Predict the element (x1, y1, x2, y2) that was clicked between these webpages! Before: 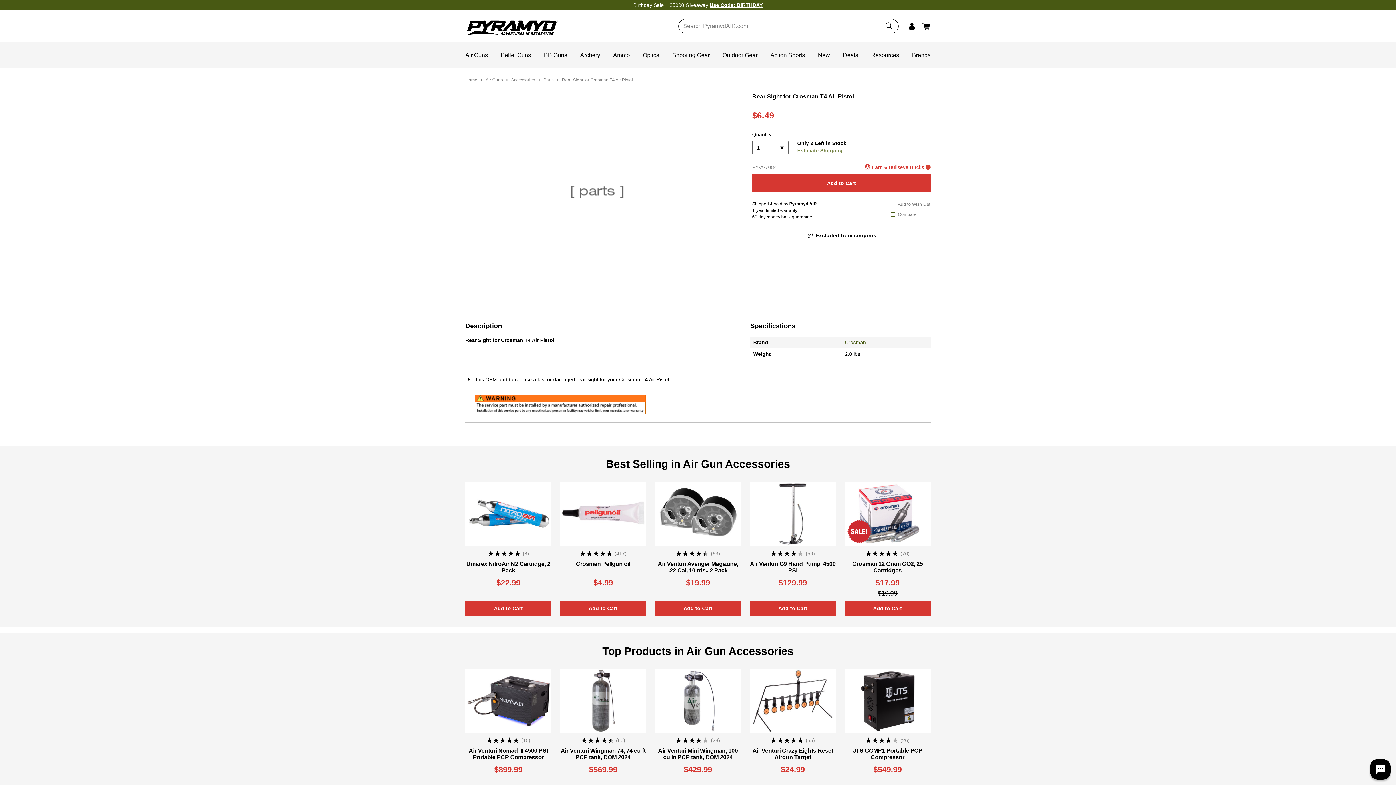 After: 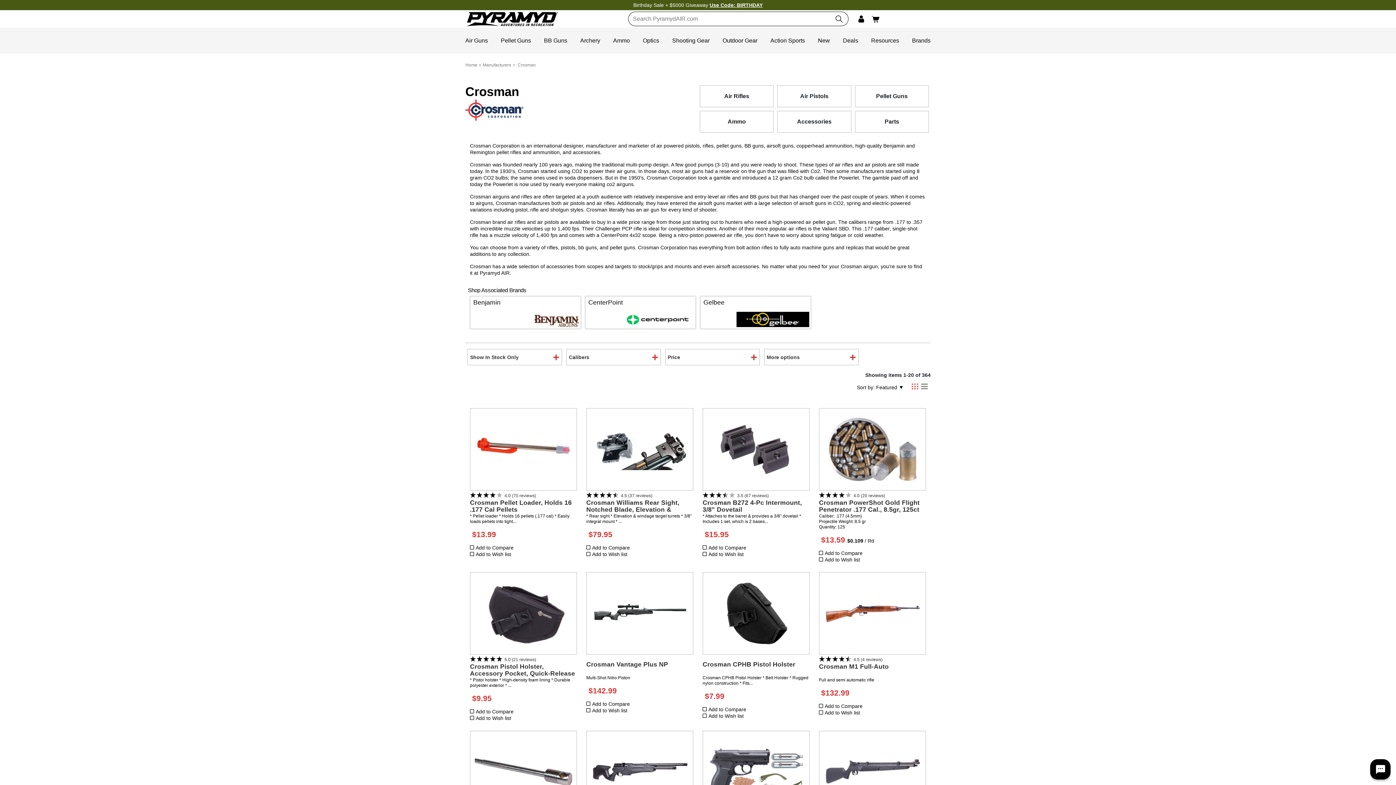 Action: label: Crosman bbox: (845, 339, 866, 345)